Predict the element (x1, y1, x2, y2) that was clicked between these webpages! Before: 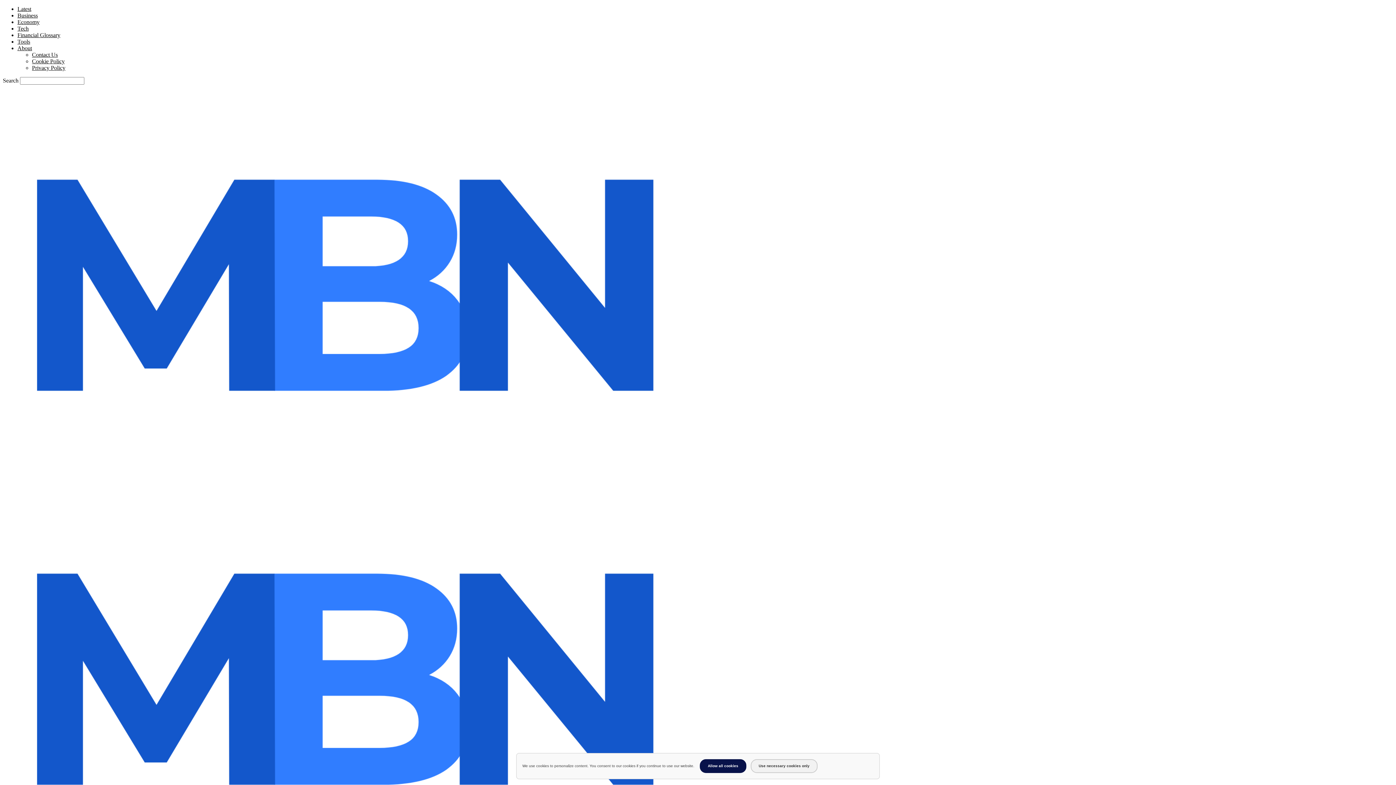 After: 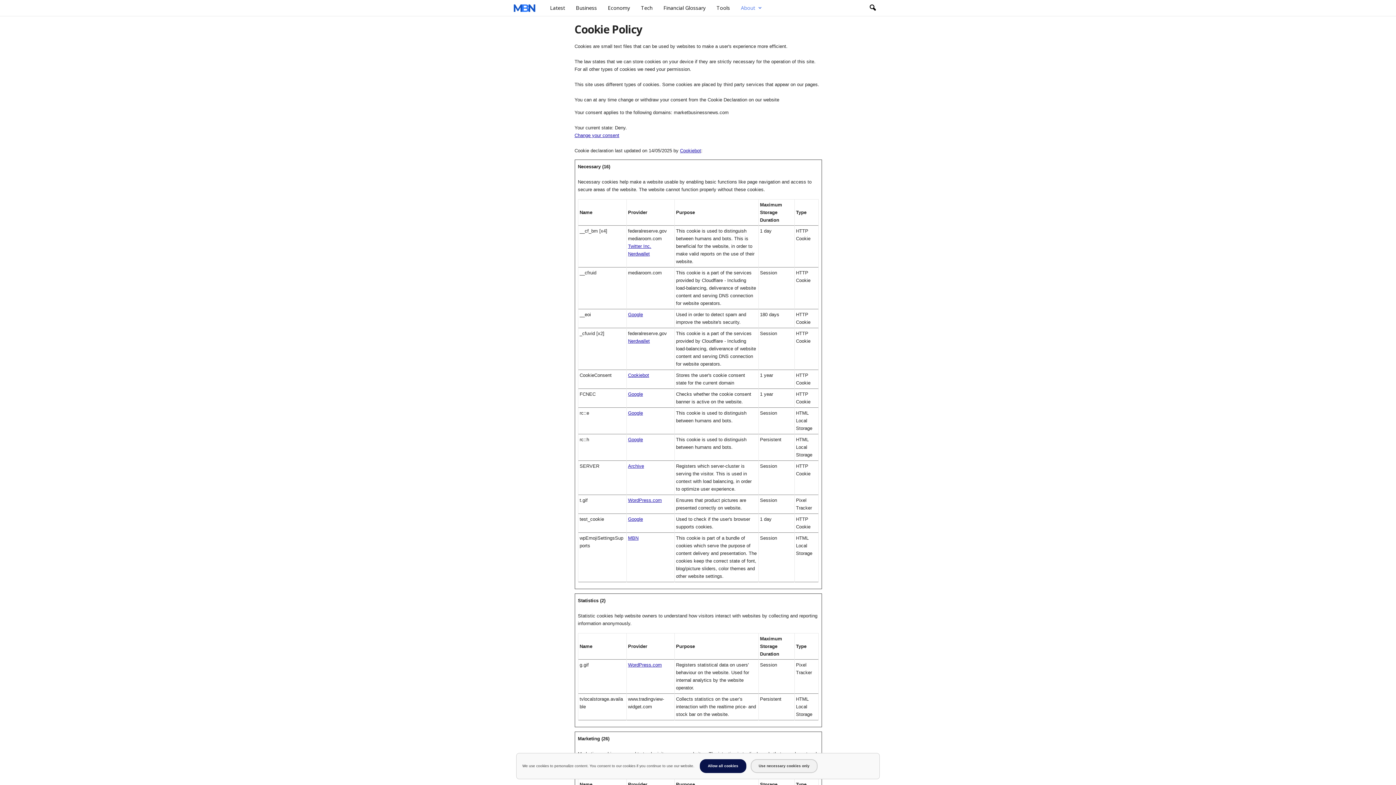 Action: label: Cookie Policy bbox: (32, 58, 64, 64)